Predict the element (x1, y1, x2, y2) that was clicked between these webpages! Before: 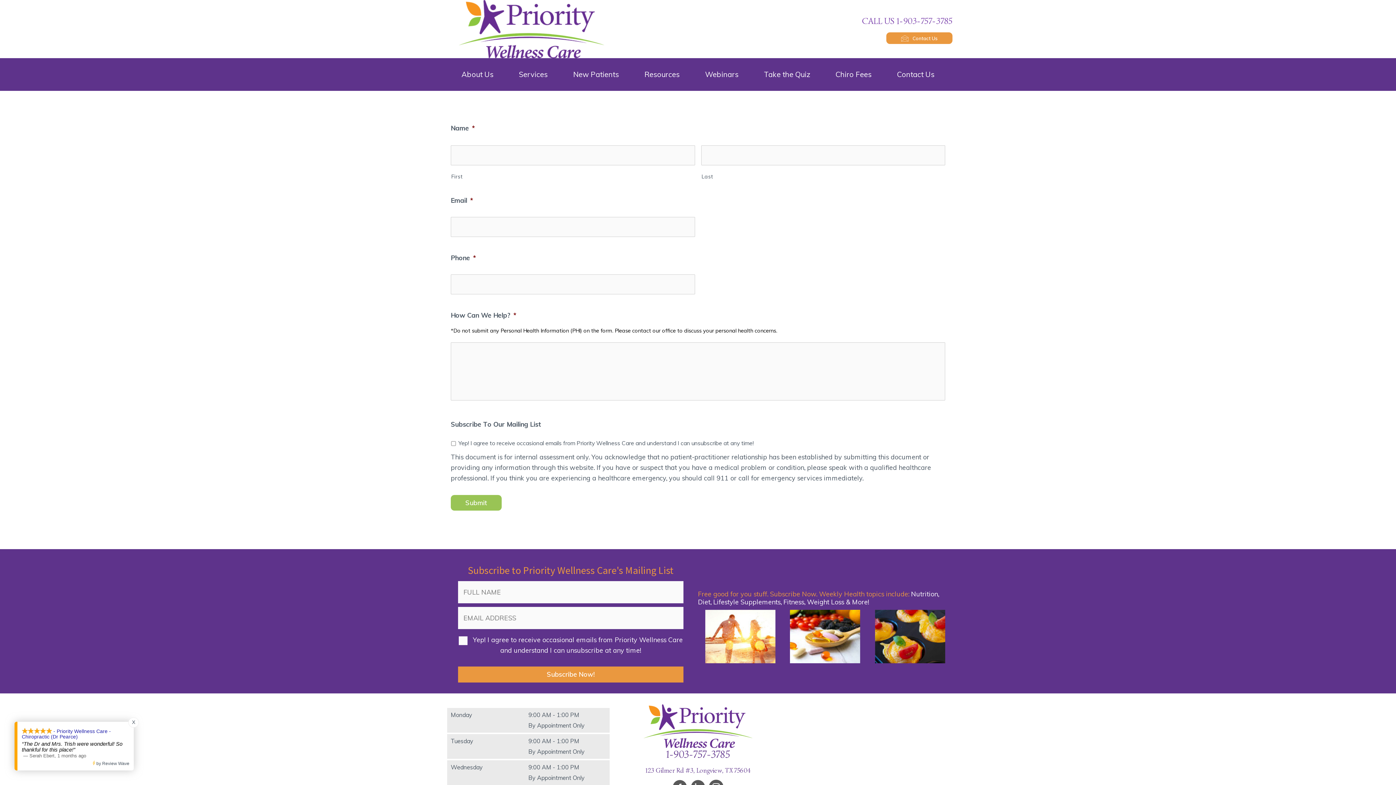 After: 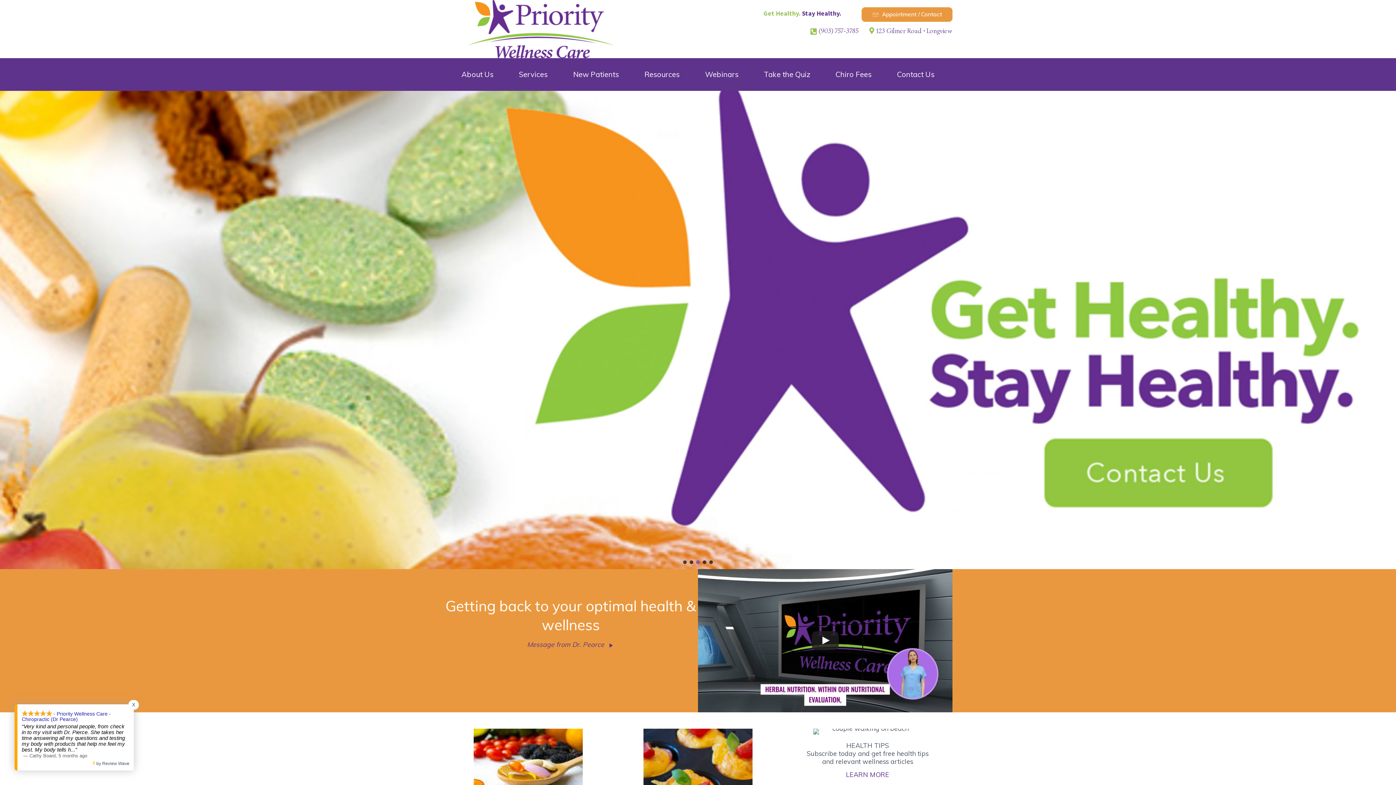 Action: bbox: (459, 24, 604, 32)